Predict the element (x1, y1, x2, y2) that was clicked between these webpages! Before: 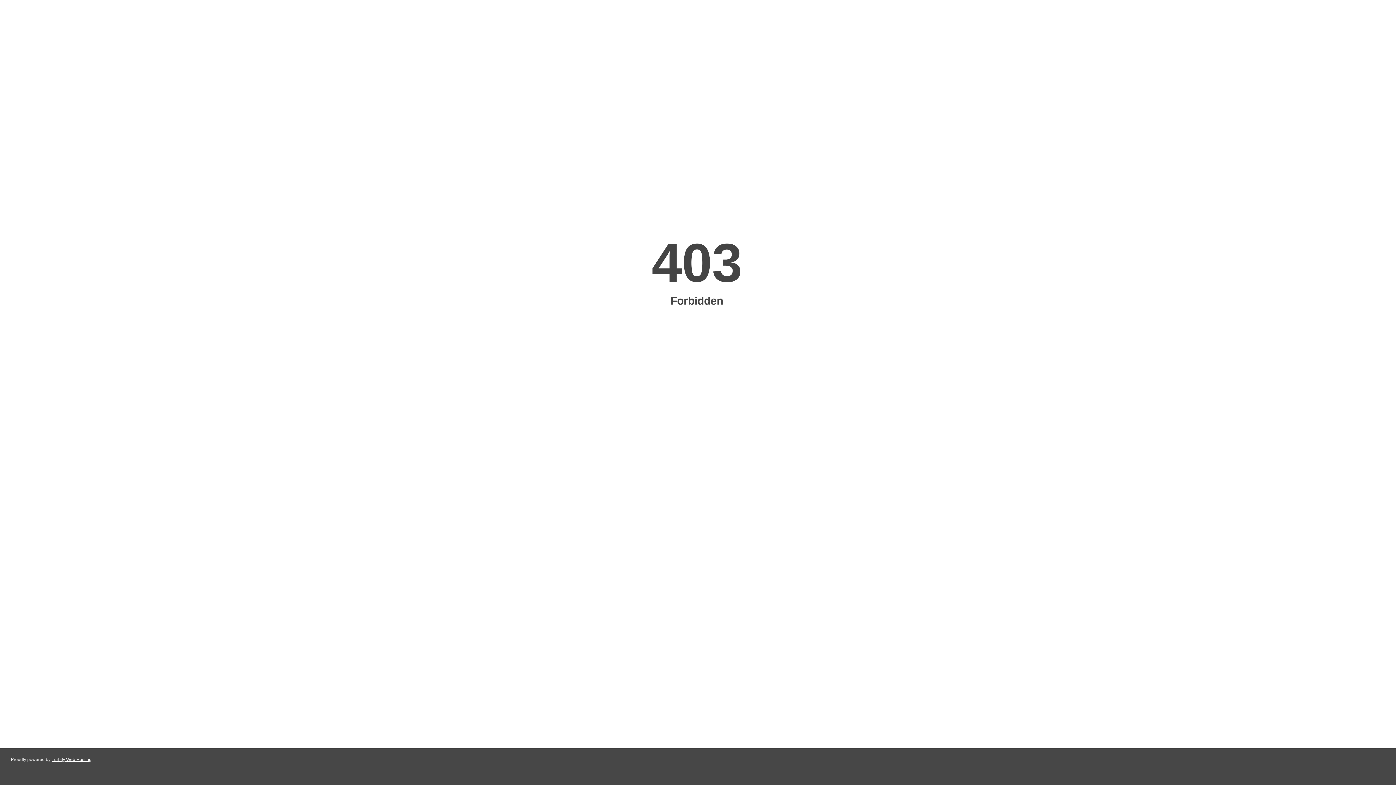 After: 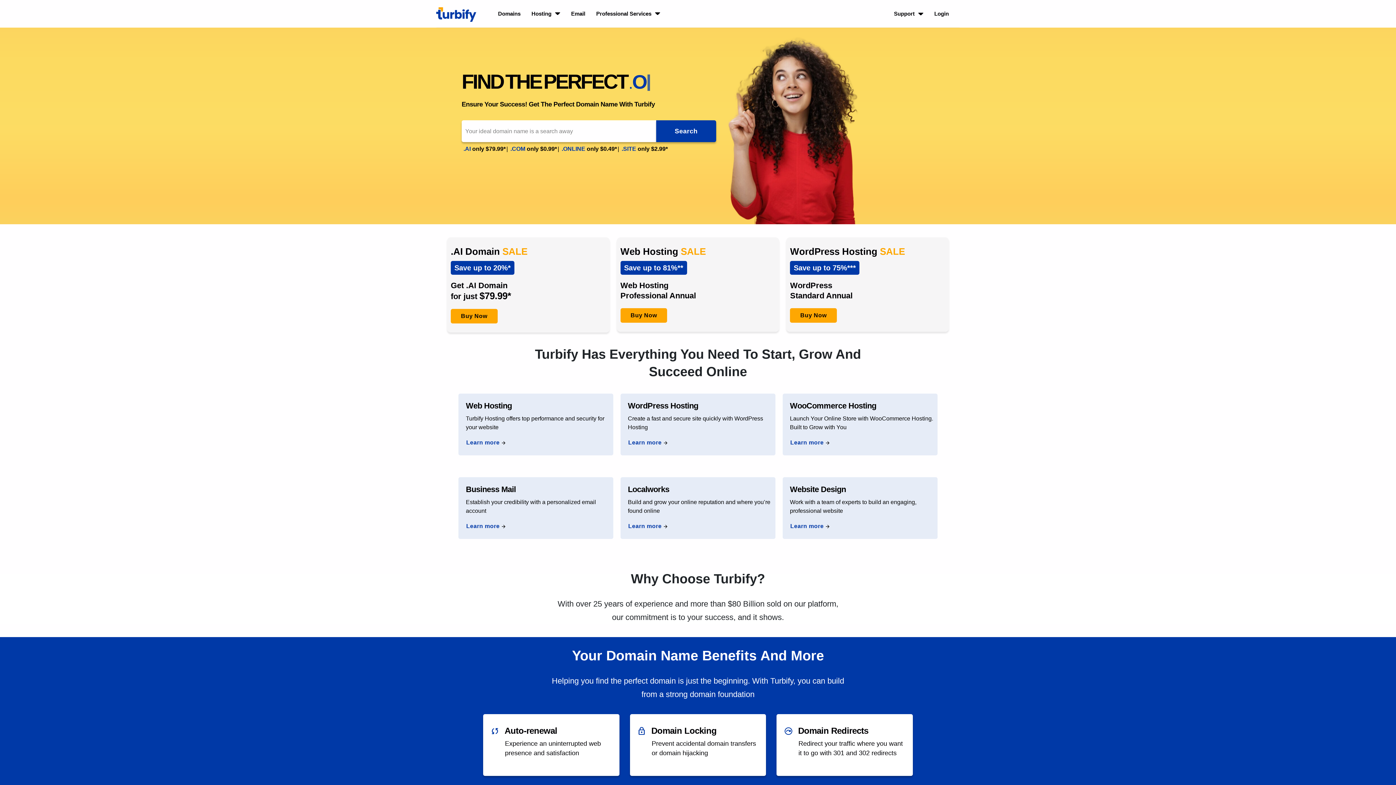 Action: label: Turbify Web Hosting bbox: (51, 757, 91, 762)